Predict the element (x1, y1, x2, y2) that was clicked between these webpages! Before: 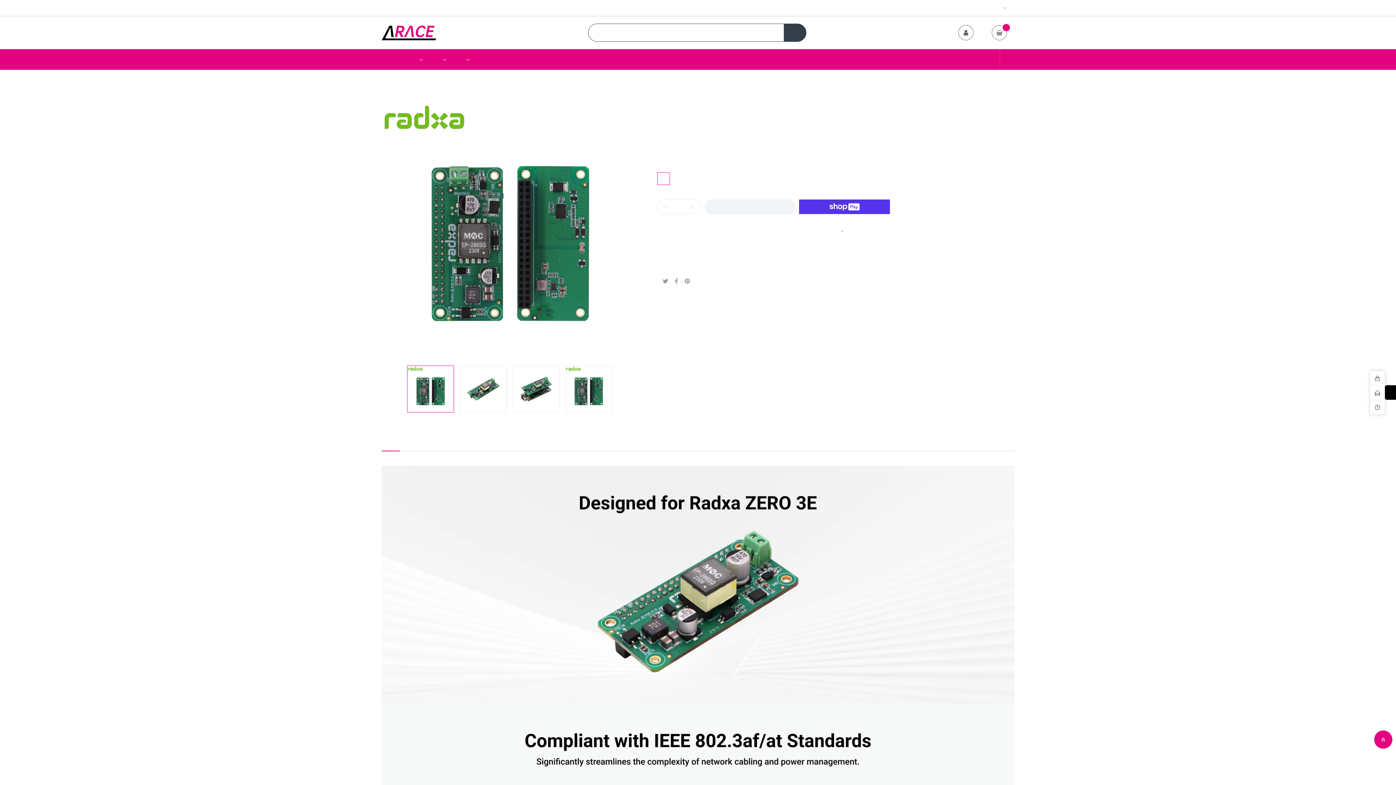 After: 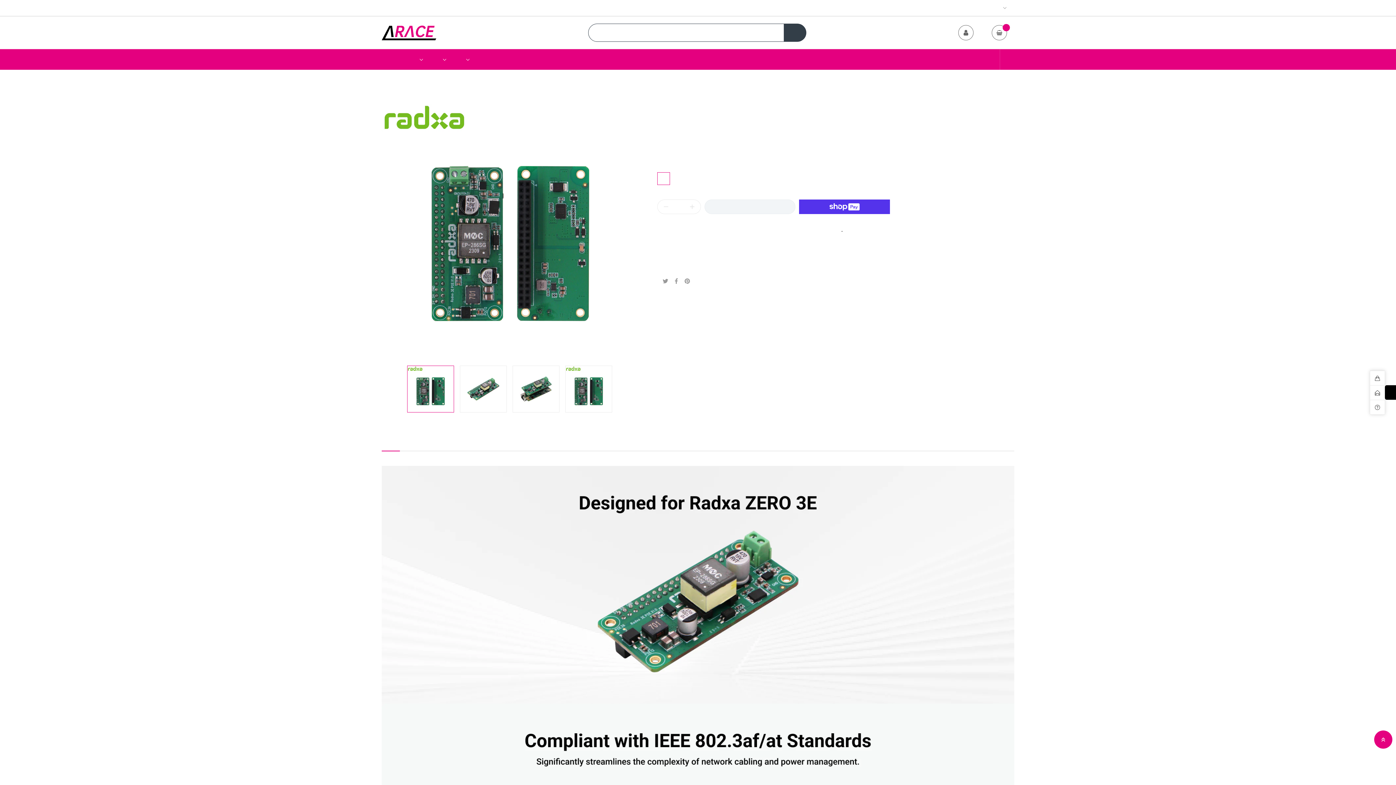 Action: bbox: (407, 365, 454, 412)